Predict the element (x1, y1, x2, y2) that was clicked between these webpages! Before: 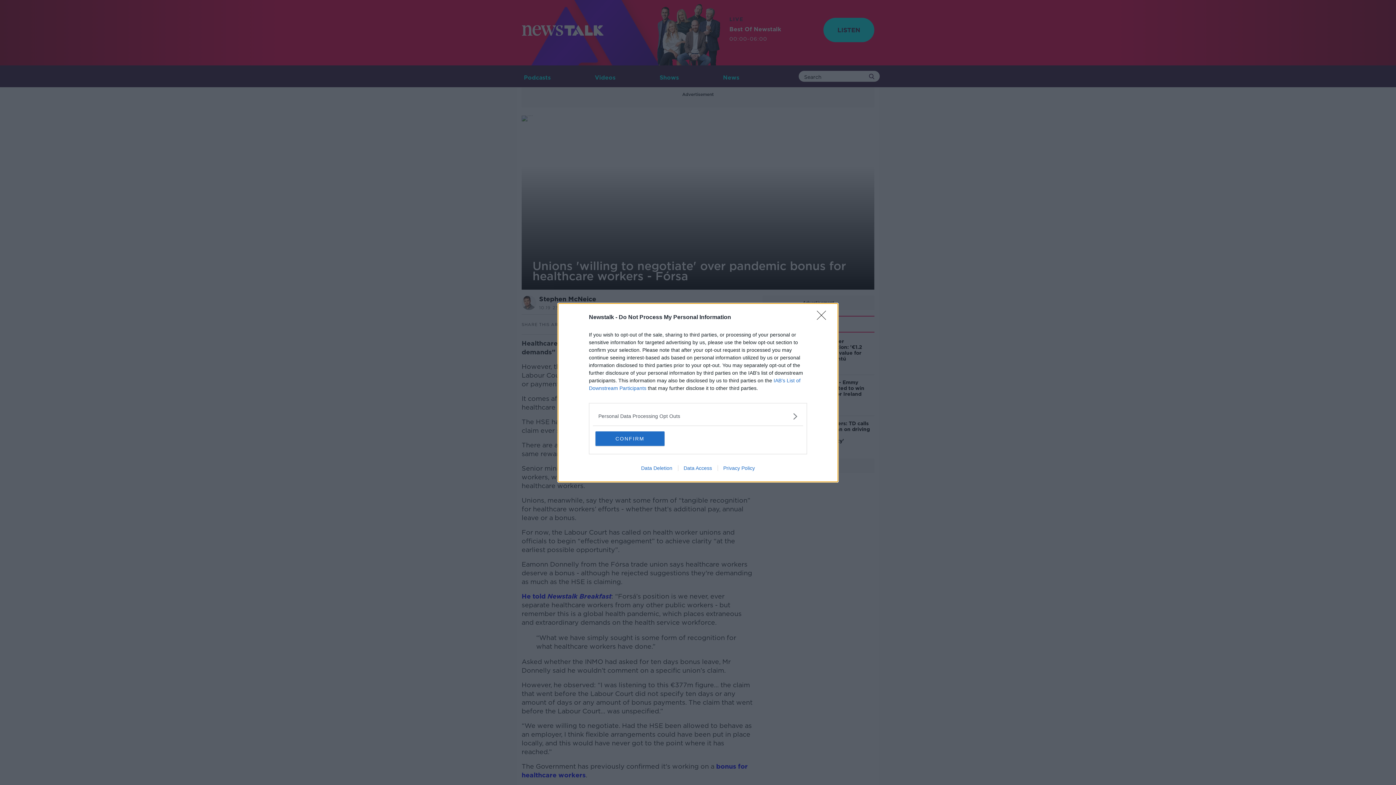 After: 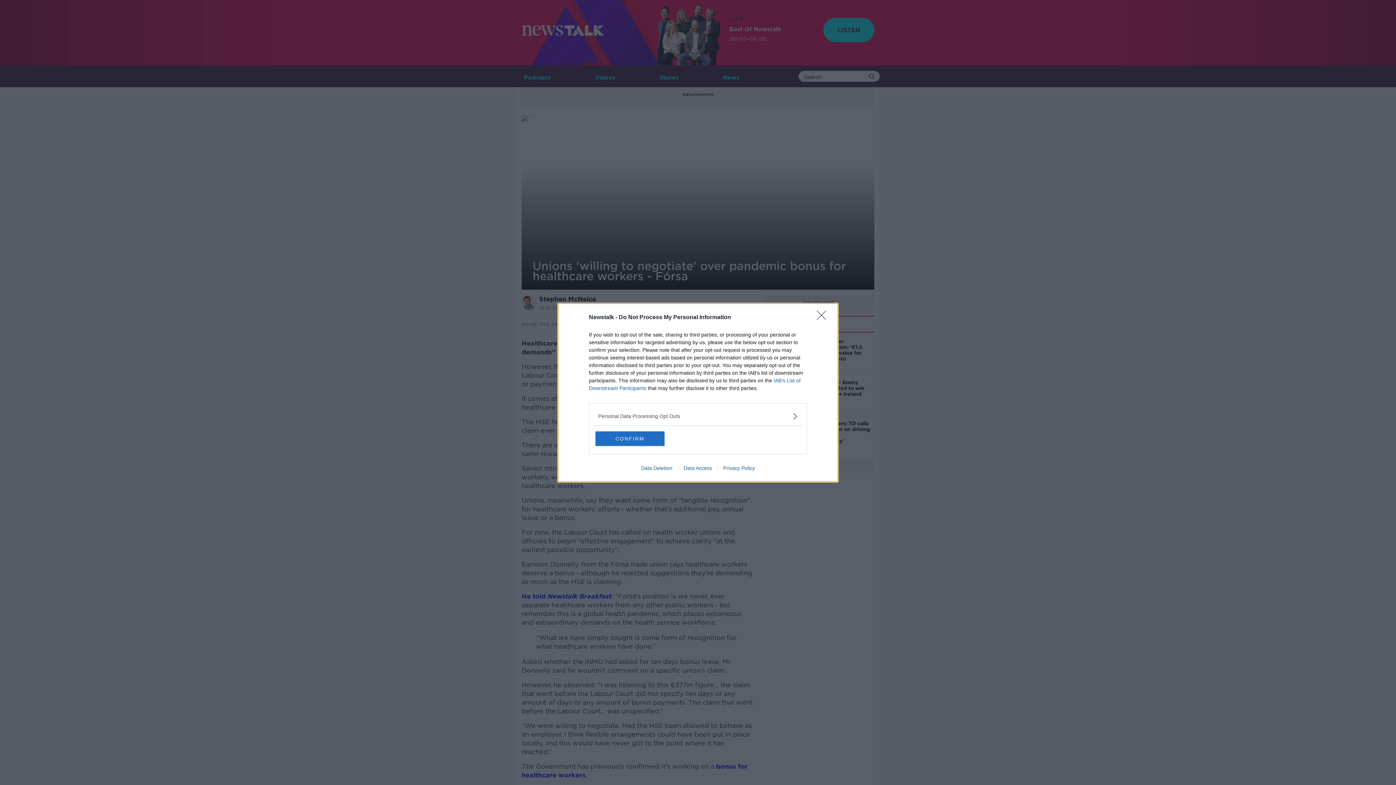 Action: bbox: (717, 465, 760, 471) label: Privacy Policy